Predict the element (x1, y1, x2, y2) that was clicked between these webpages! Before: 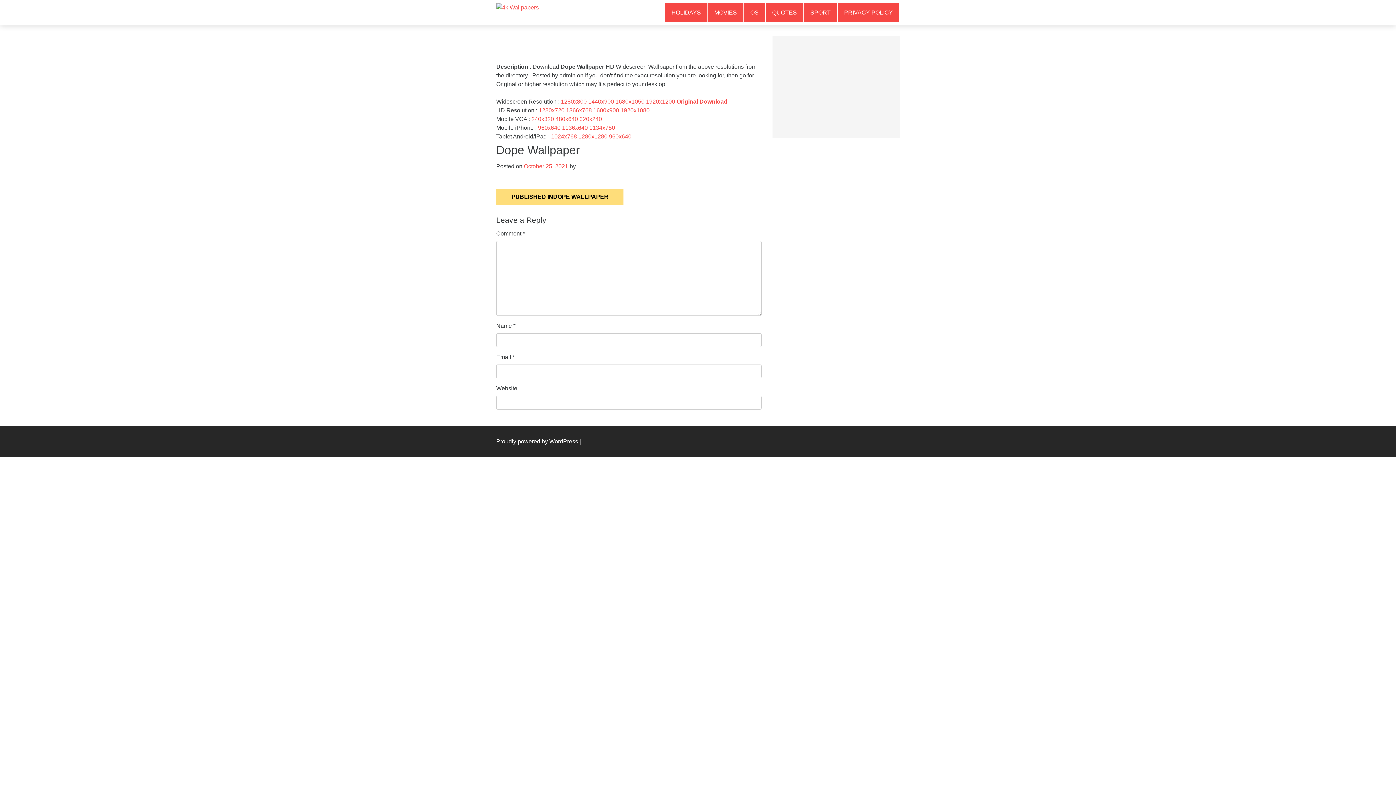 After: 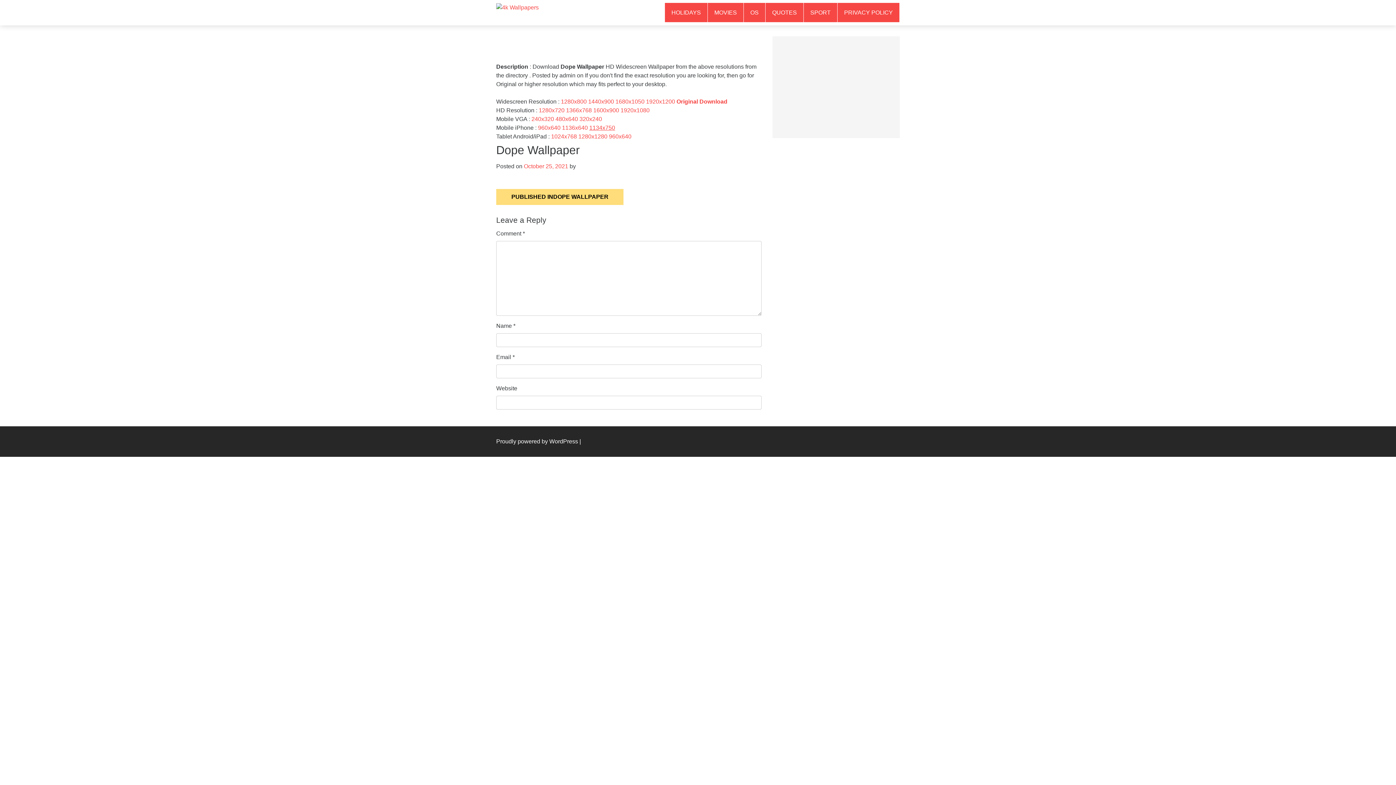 Action: label: 1134x750 bbox: (589, 124, 615, 130)